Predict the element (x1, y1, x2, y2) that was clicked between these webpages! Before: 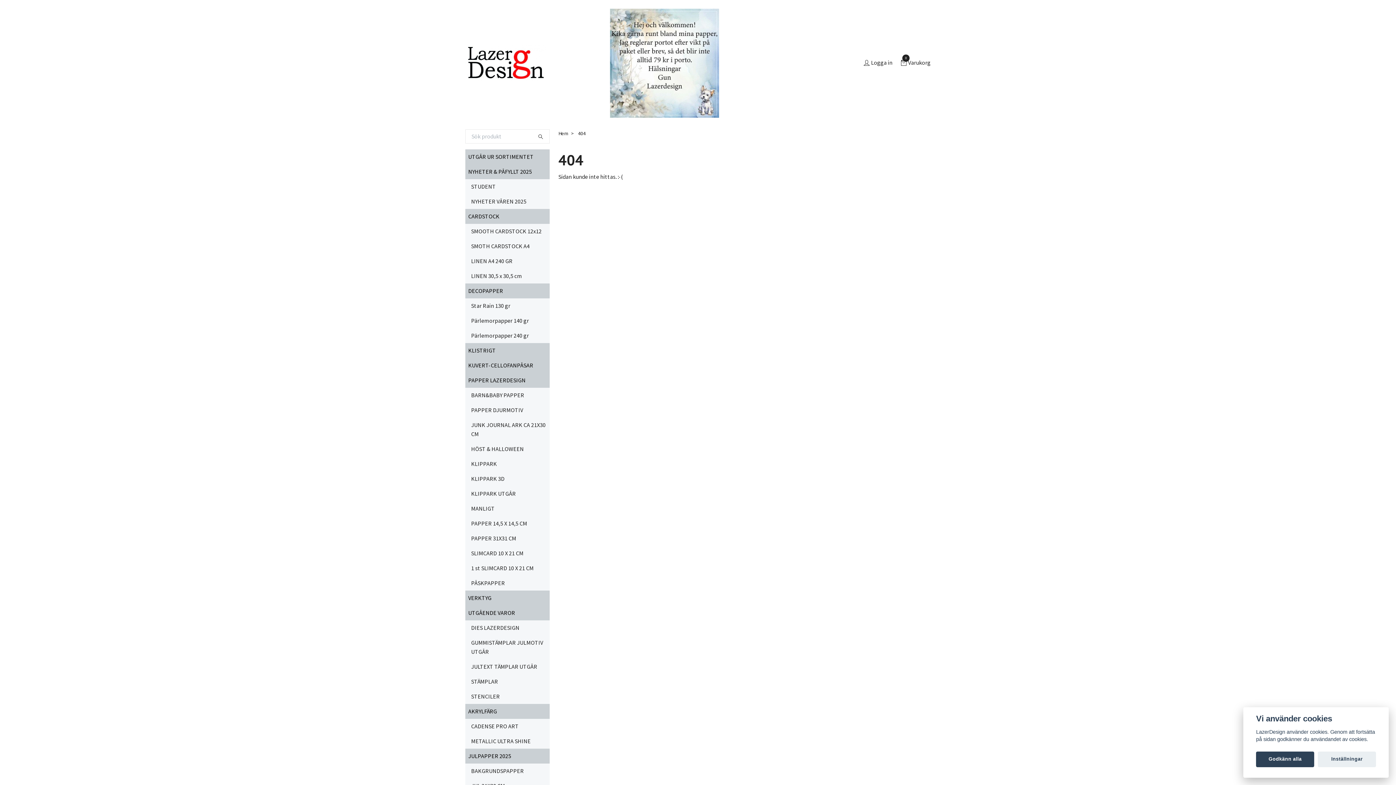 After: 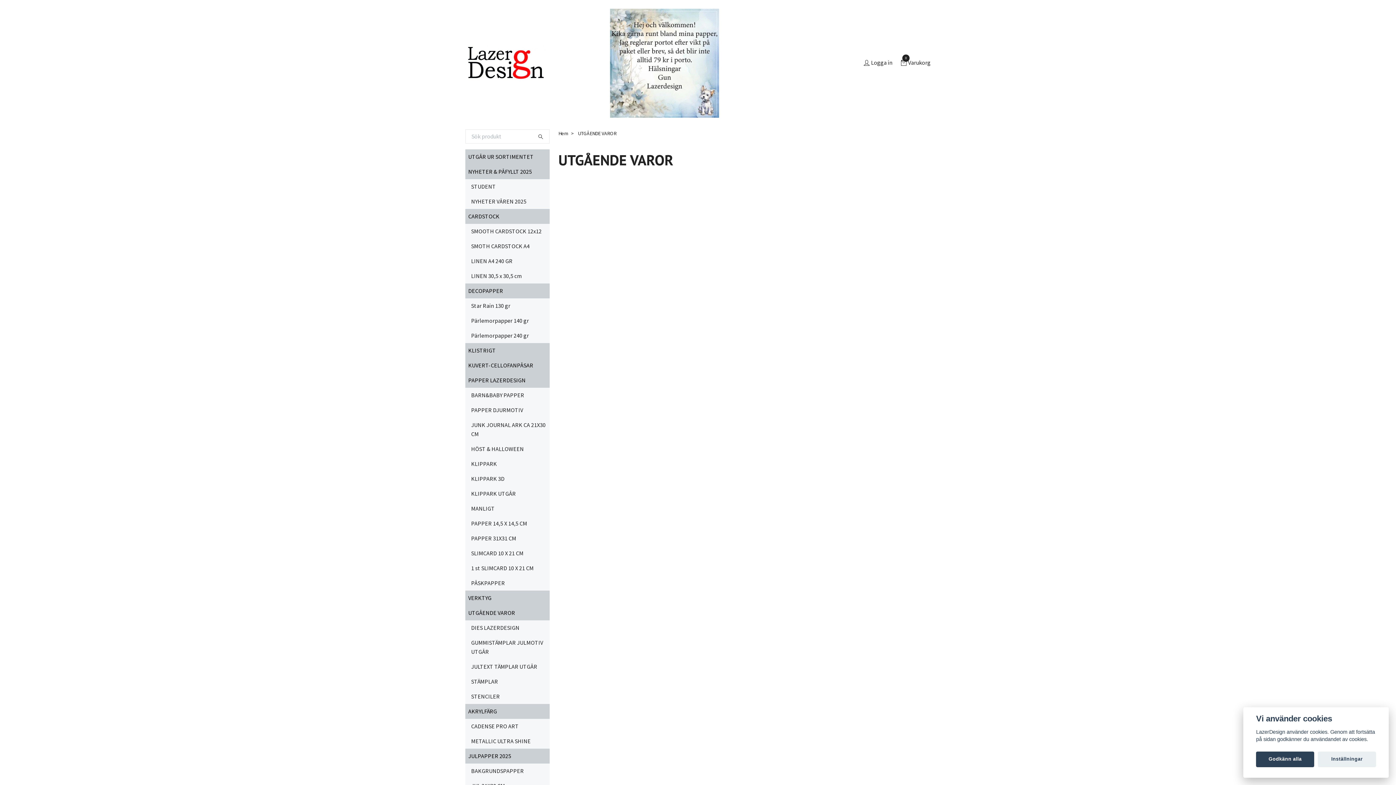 Action: bbox: (465, 605, 549, 620) label: UTGÅENDE VAROR